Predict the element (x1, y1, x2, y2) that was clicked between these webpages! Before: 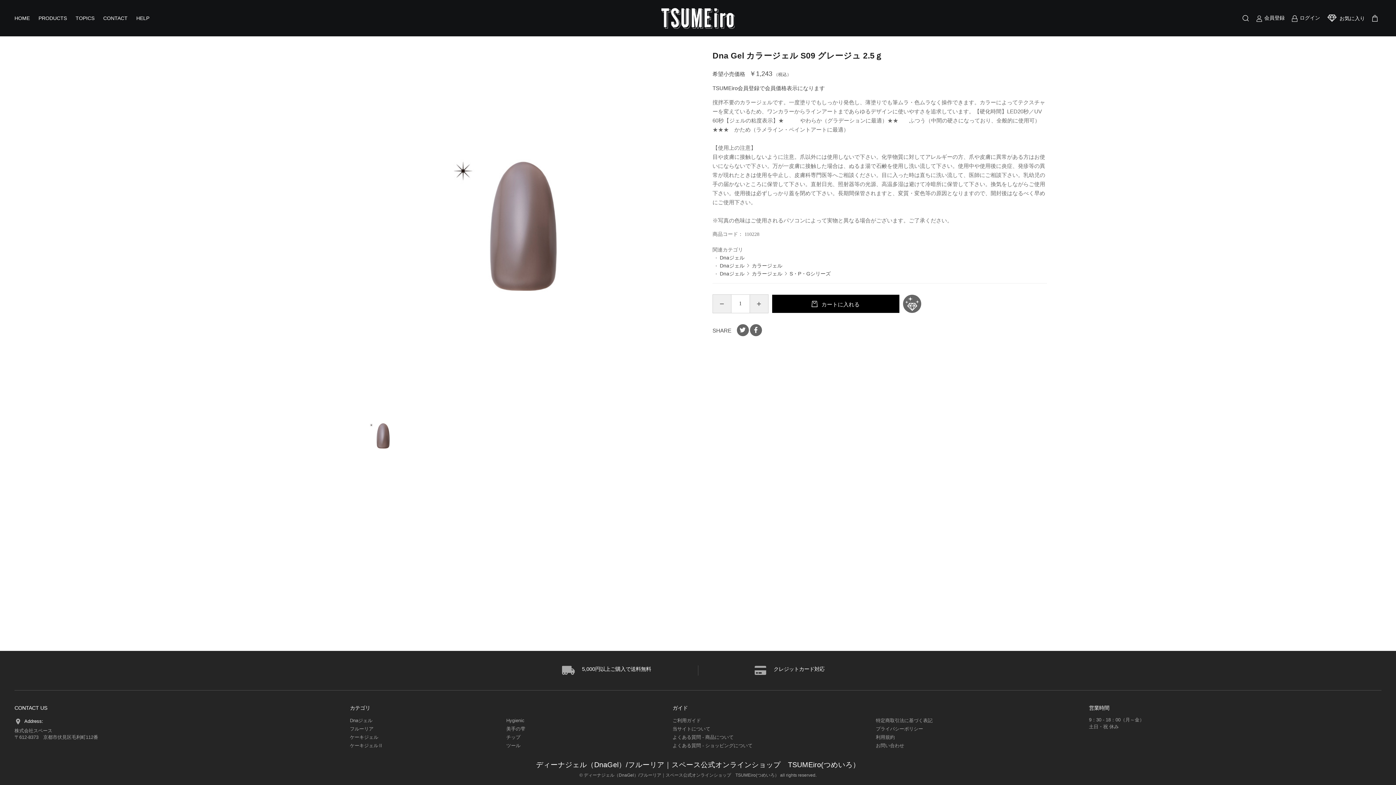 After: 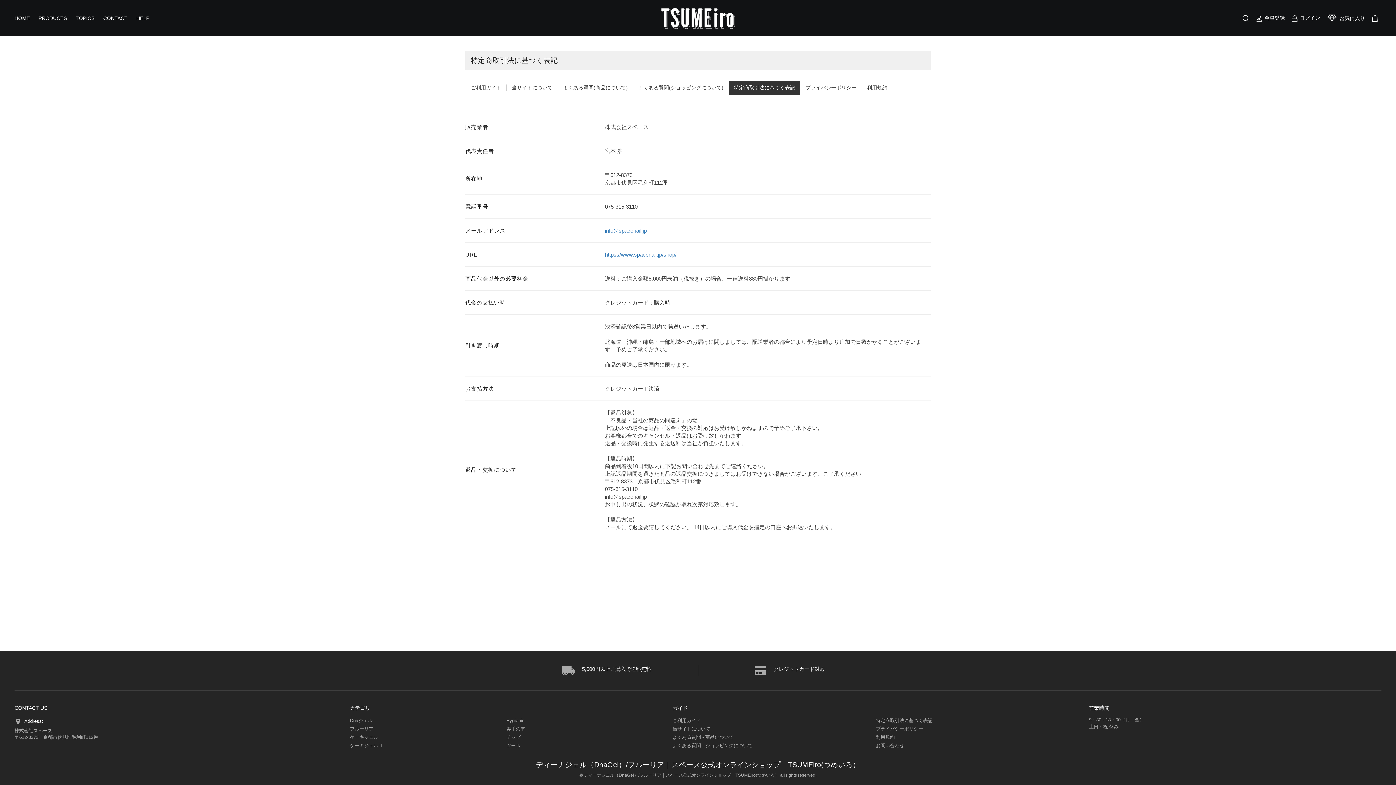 Action: bbox: (876, 716, 1074, 725) label: 特定商取引法に基づく表記